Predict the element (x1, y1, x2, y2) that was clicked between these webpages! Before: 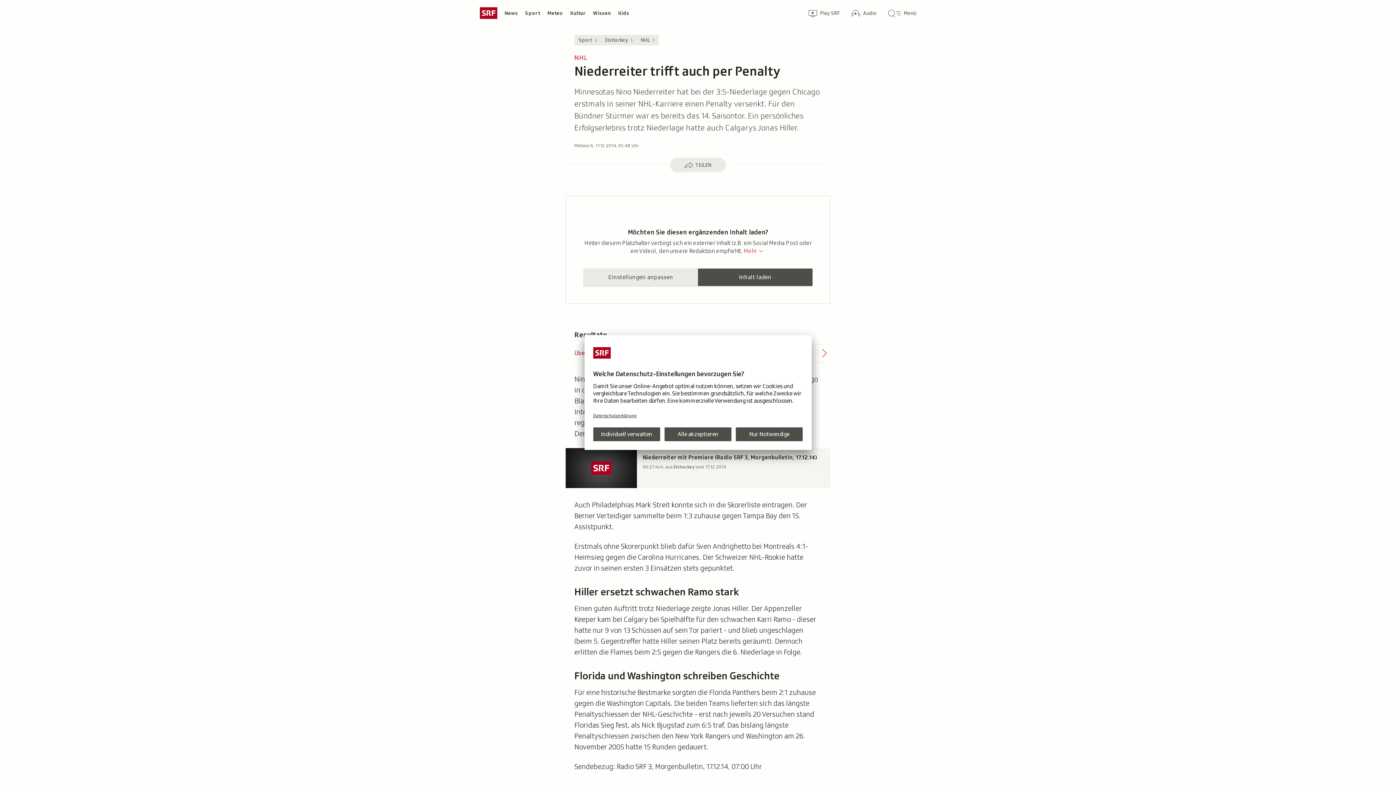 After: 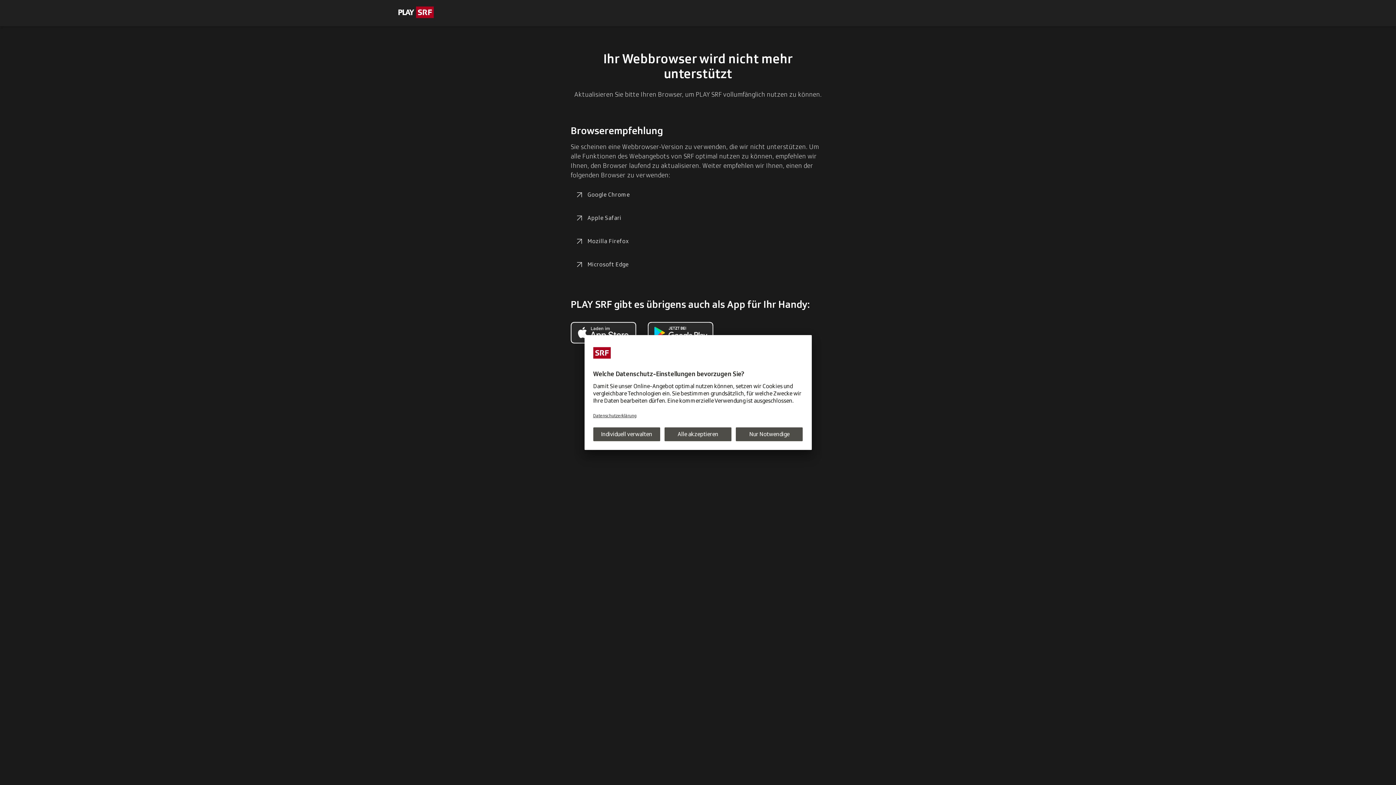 Action: label: Zur Übersicht von Play SRF
Play SRF bbox: (802, 2, 845, 23)